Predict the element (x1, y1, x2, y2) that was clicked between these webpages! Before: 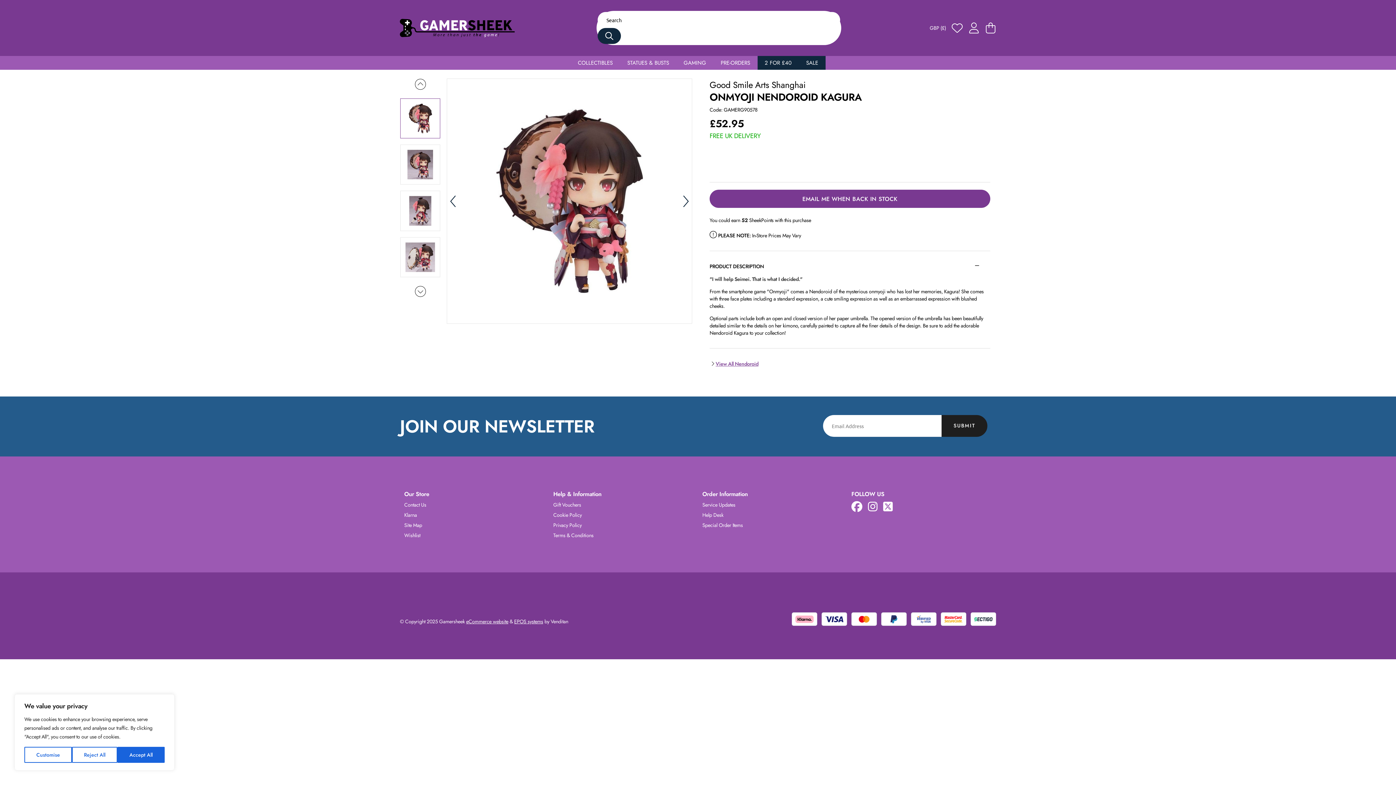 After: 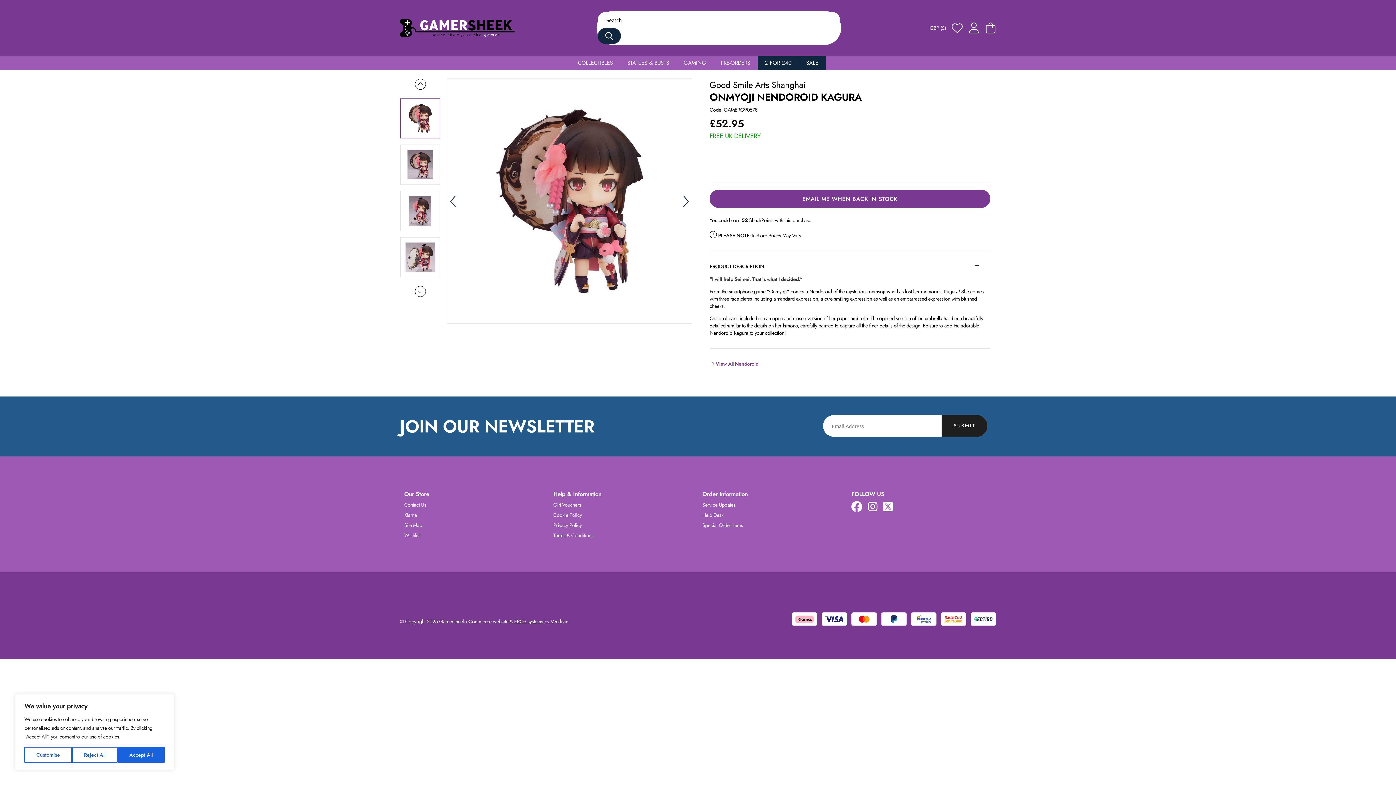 Action: label: eCommerce website bbox: (466, 618, 508, 625)